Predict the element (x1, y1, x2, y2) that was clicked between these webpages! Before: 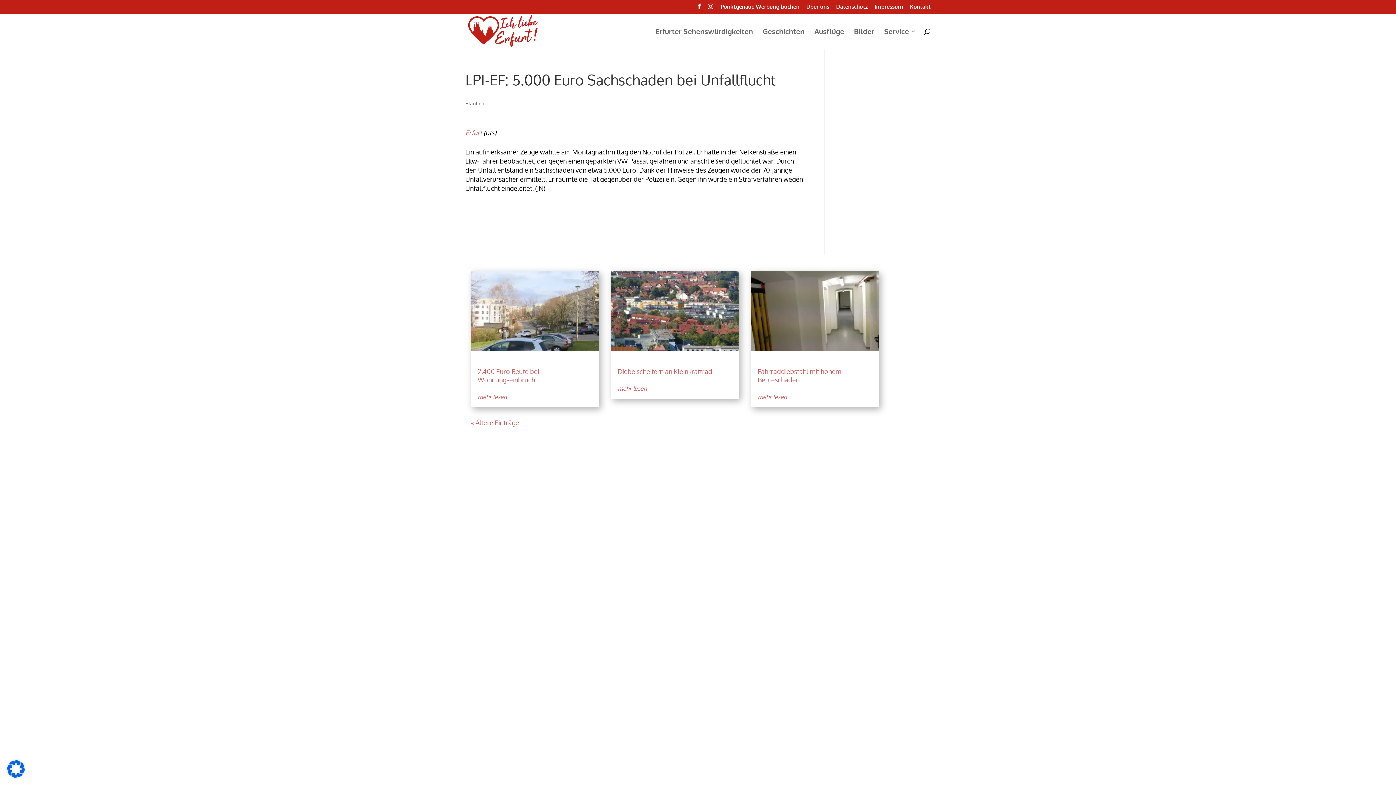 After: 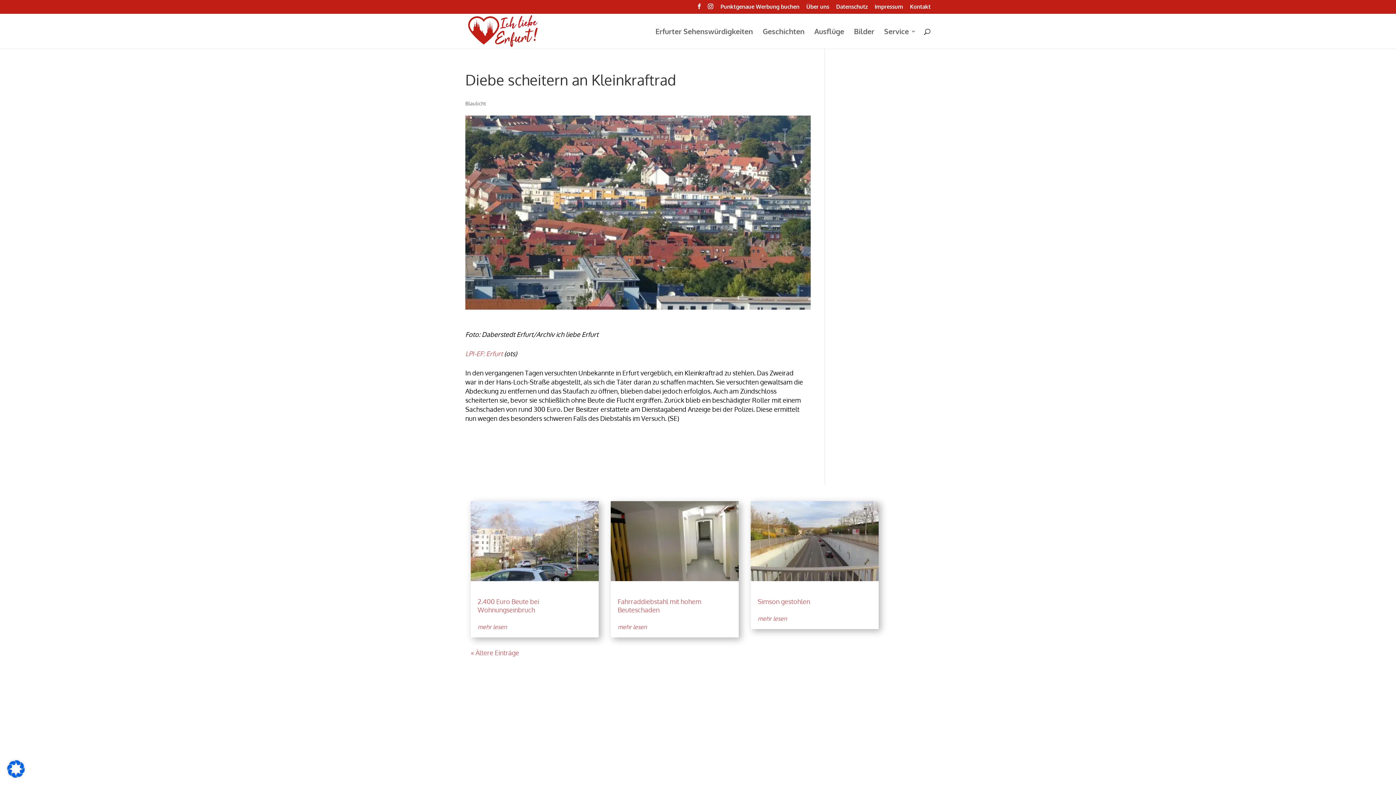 Action: bbox: (617, 385, 646, 392) label: mehr lesen